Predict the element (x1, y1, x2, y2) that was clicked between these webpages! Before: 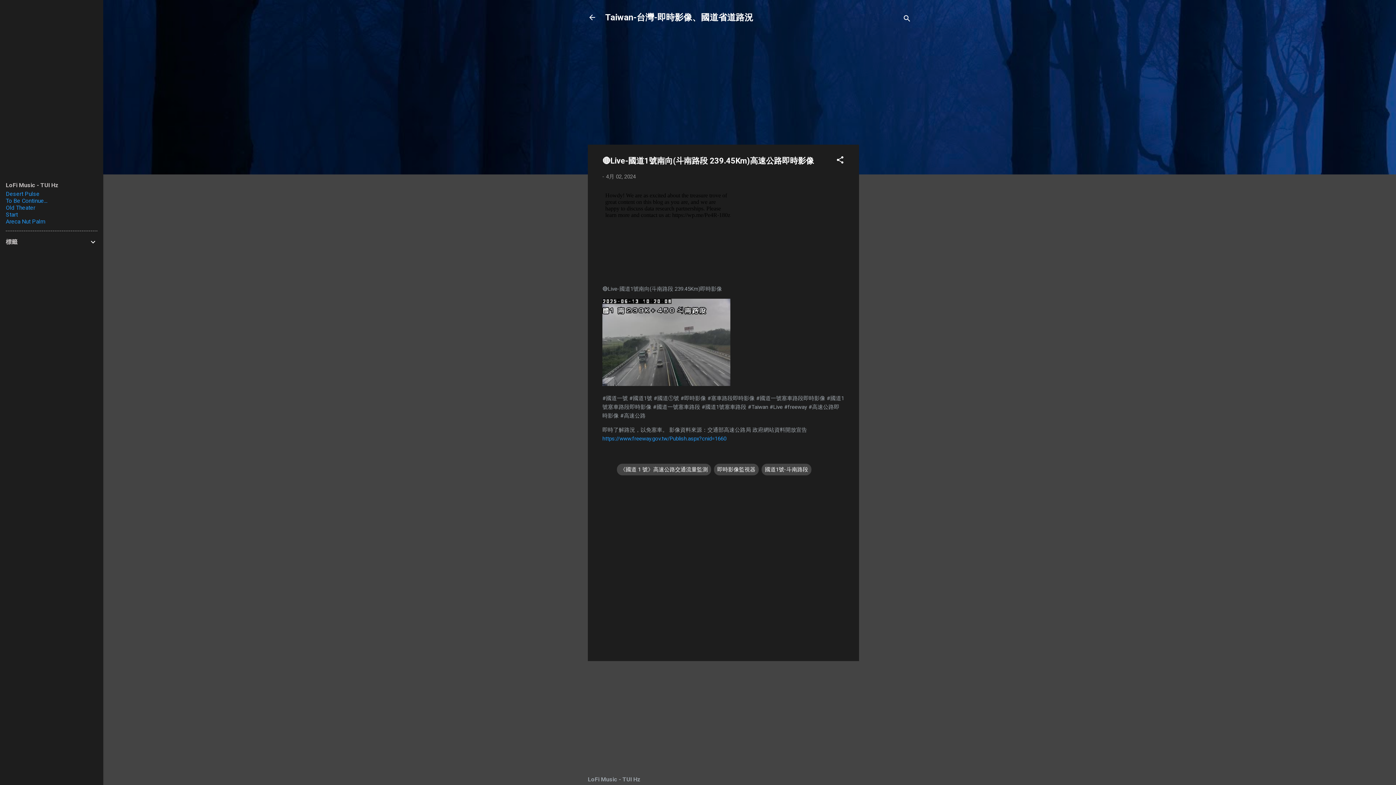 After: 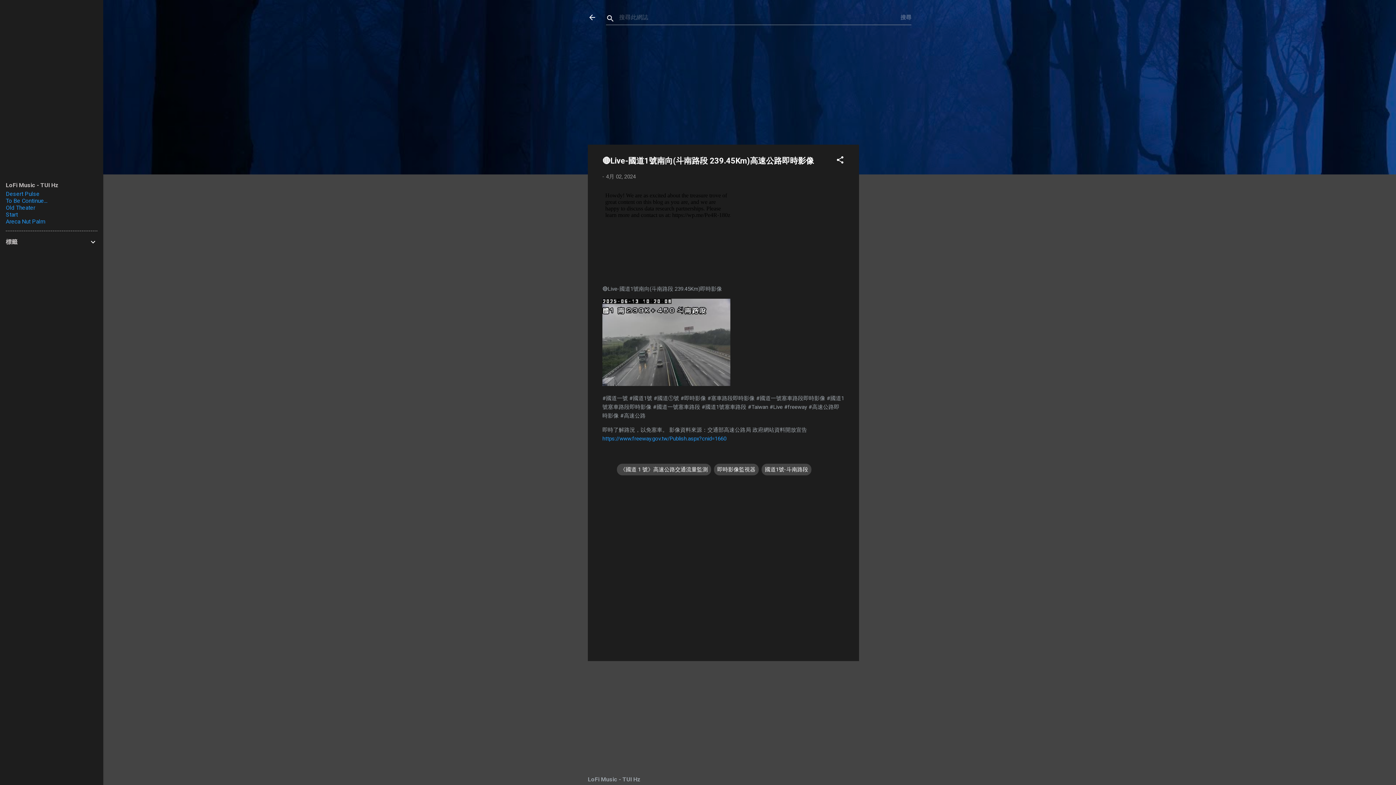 Action: bbox: (902, 8, 911, 30) label: 搜尋